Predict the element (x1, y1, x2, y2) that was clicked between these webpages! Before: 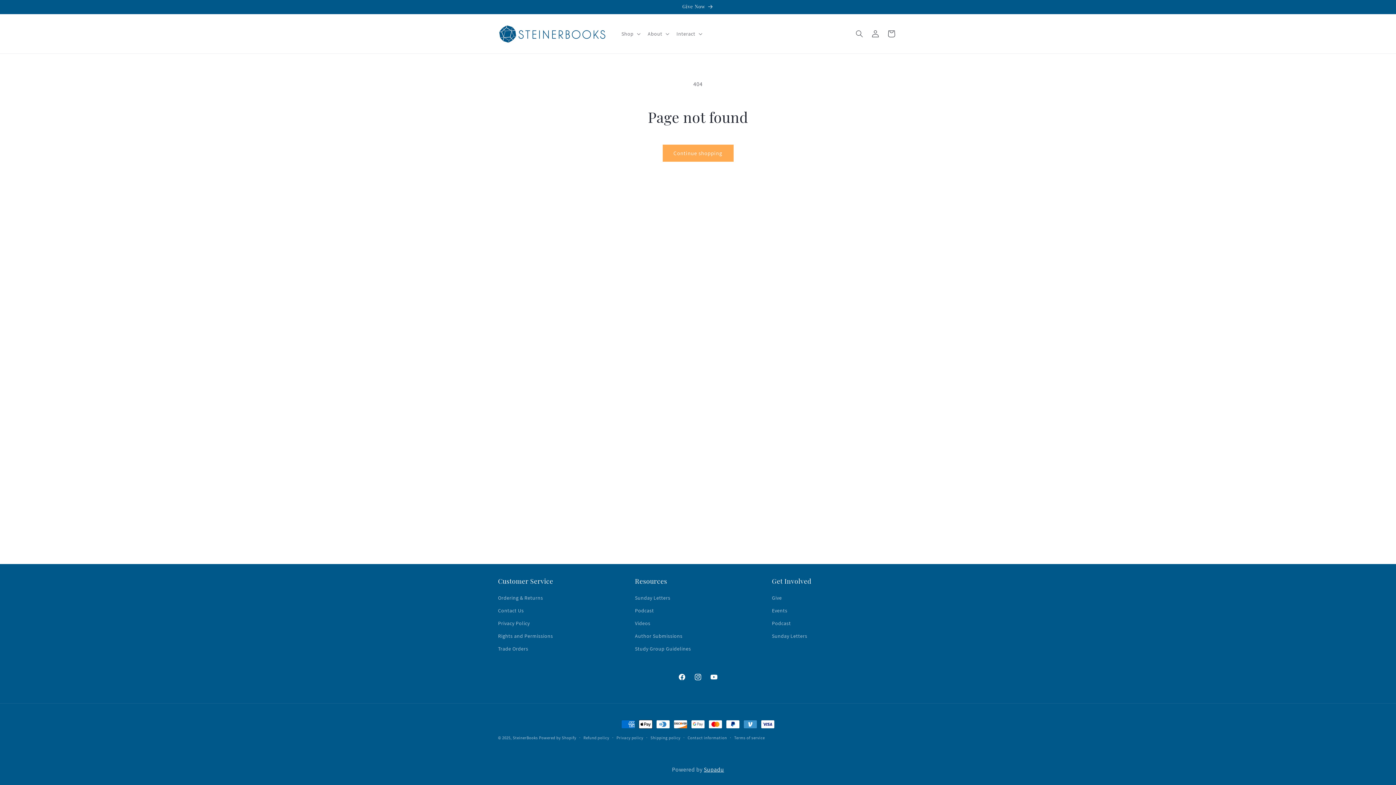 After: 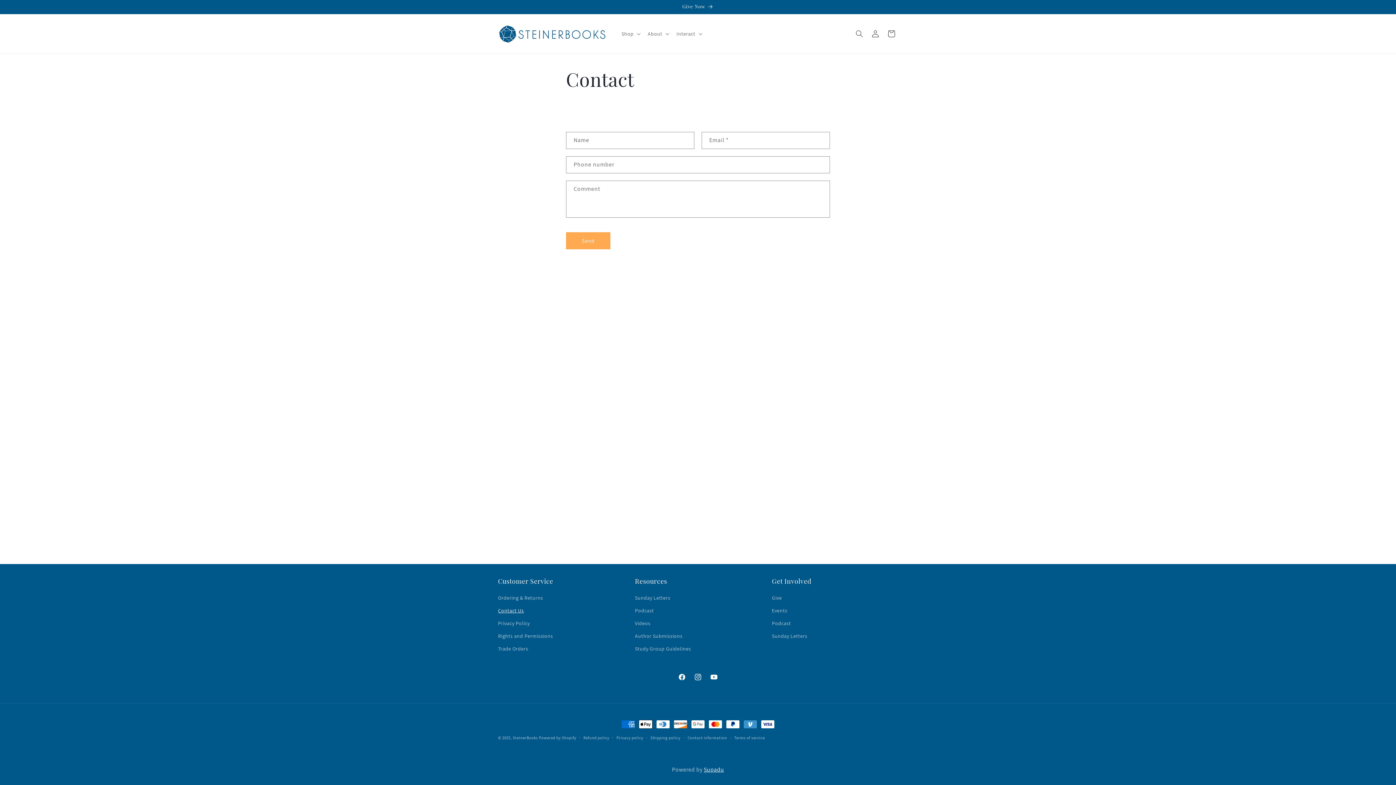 Action: bbox: (498, 604, 524, 617) label: Contact Us